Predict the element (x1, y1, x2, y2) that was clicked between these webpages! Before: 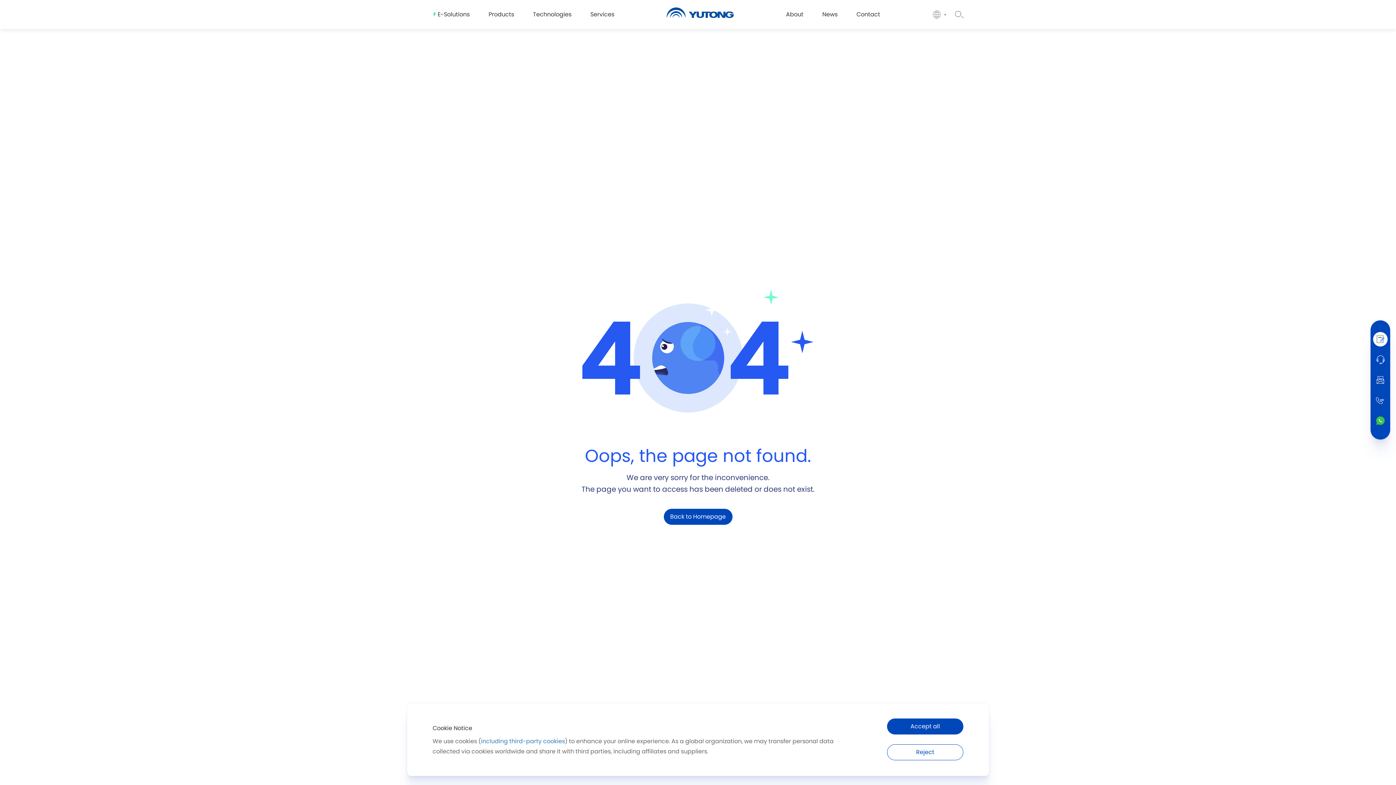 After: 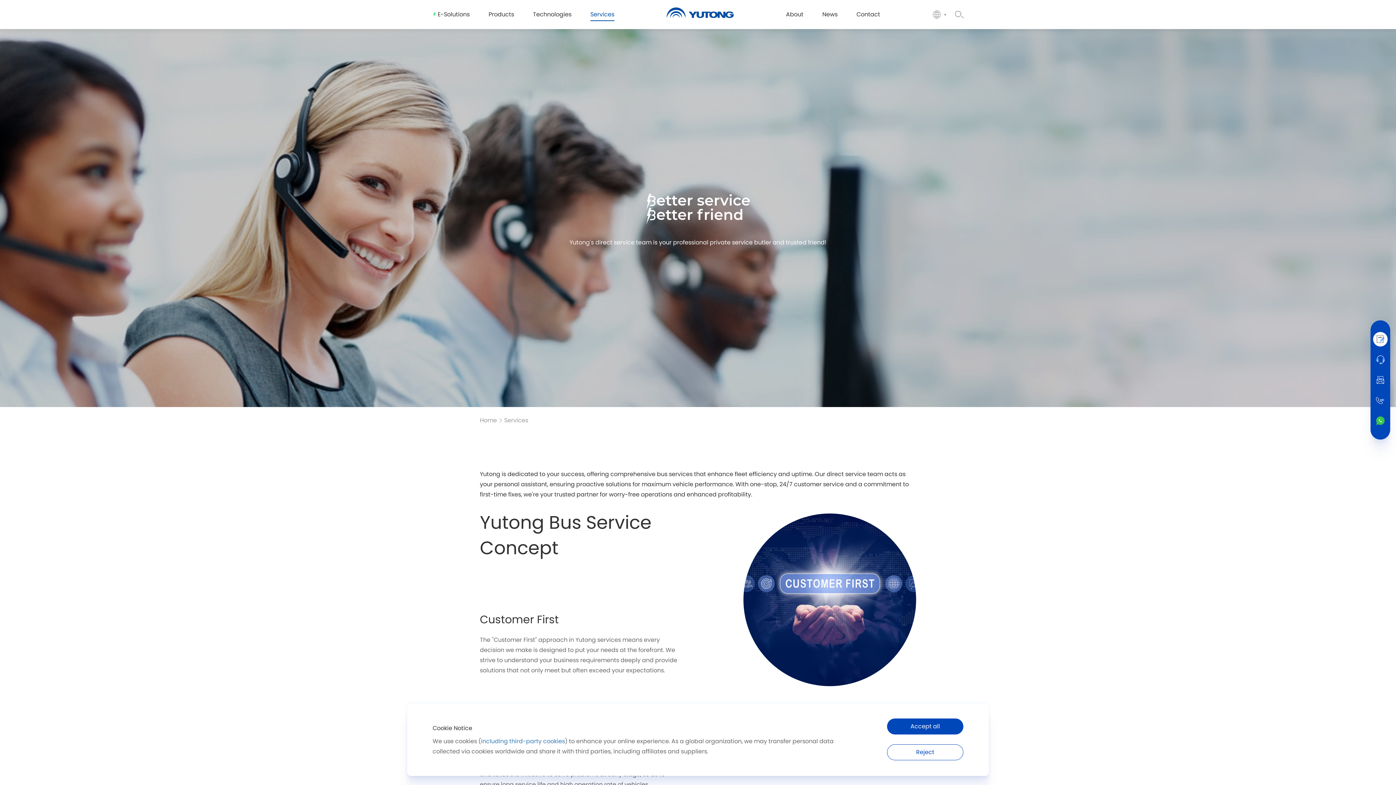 Action: label: Services bbox: (590, 0, 614, 29)